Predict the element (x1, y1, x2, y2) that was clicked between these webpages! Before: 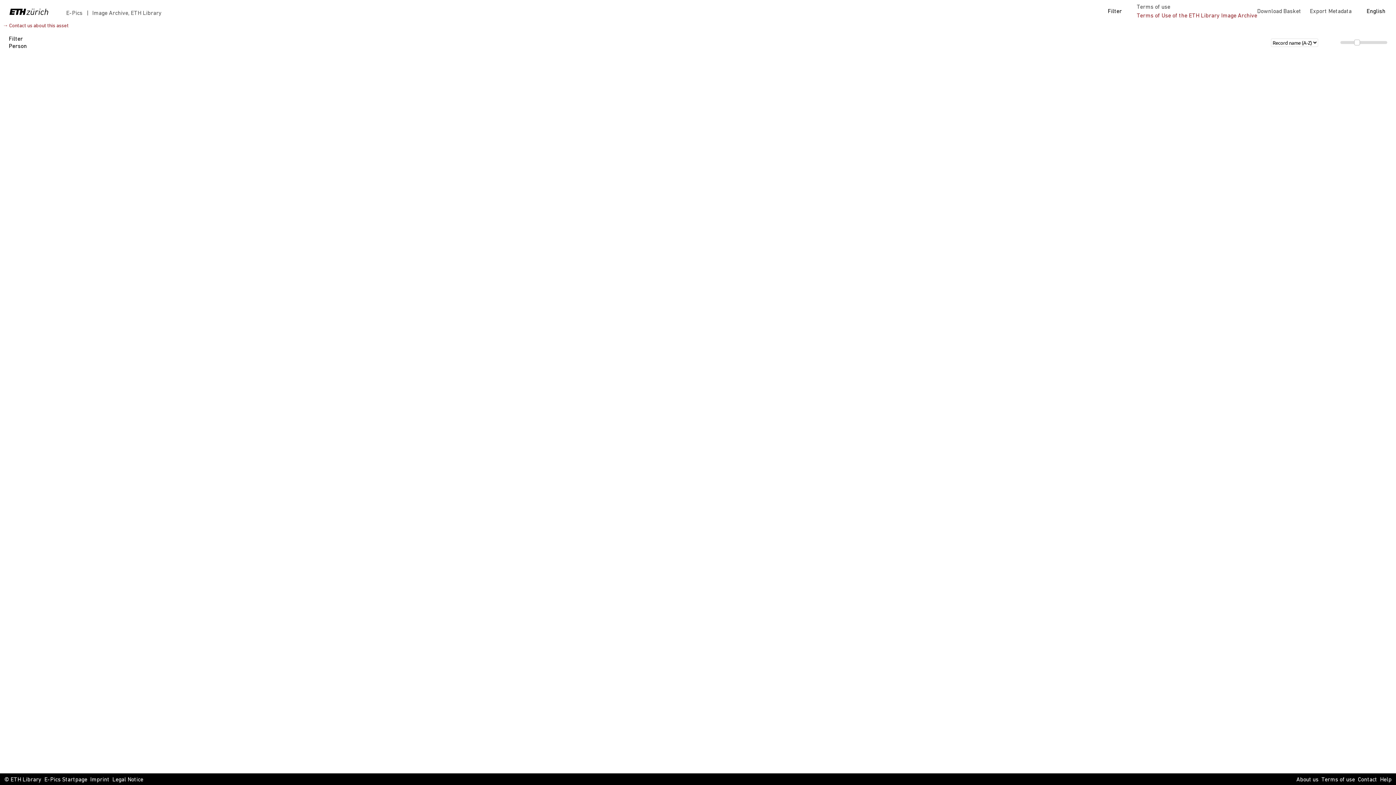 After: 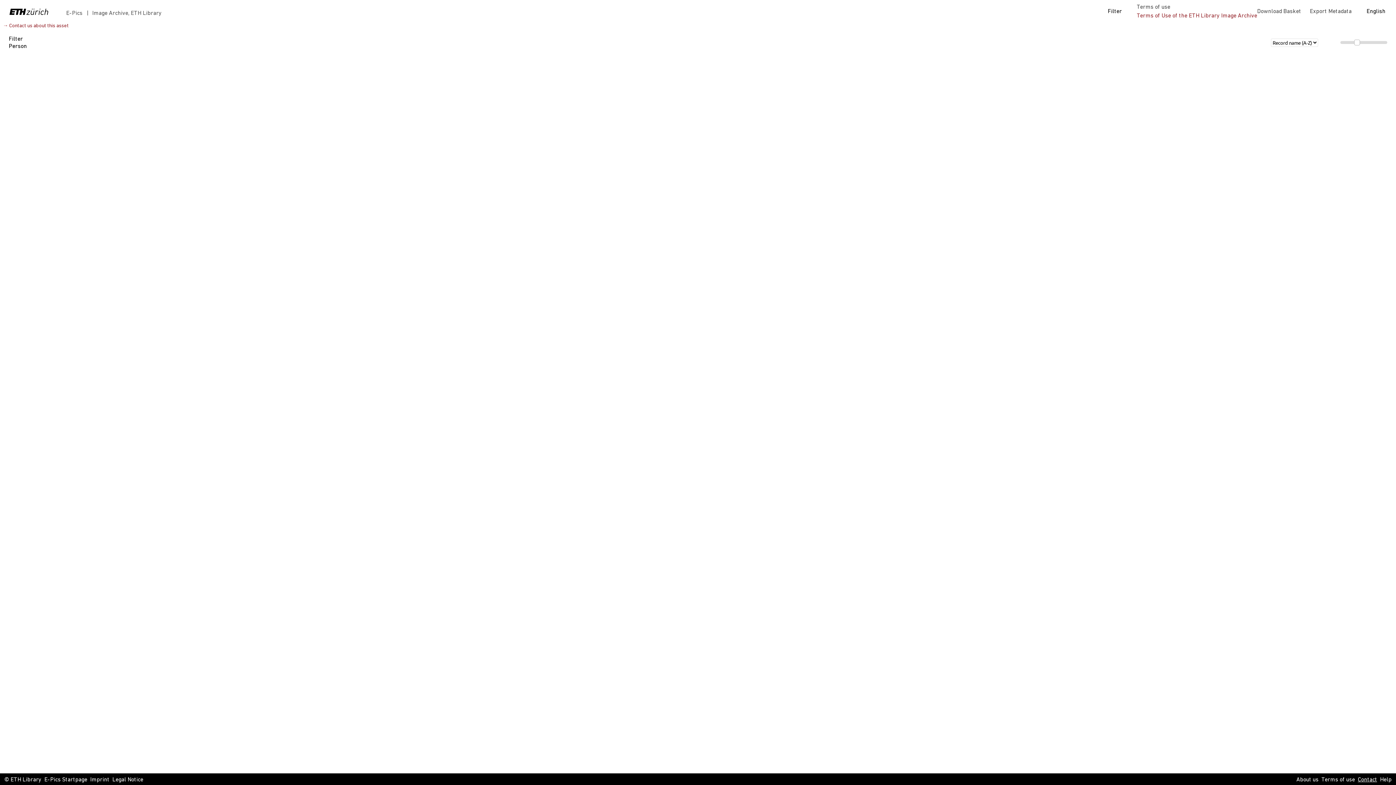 Action: label: Contact bbox: (1358, 776, 1377, 784)